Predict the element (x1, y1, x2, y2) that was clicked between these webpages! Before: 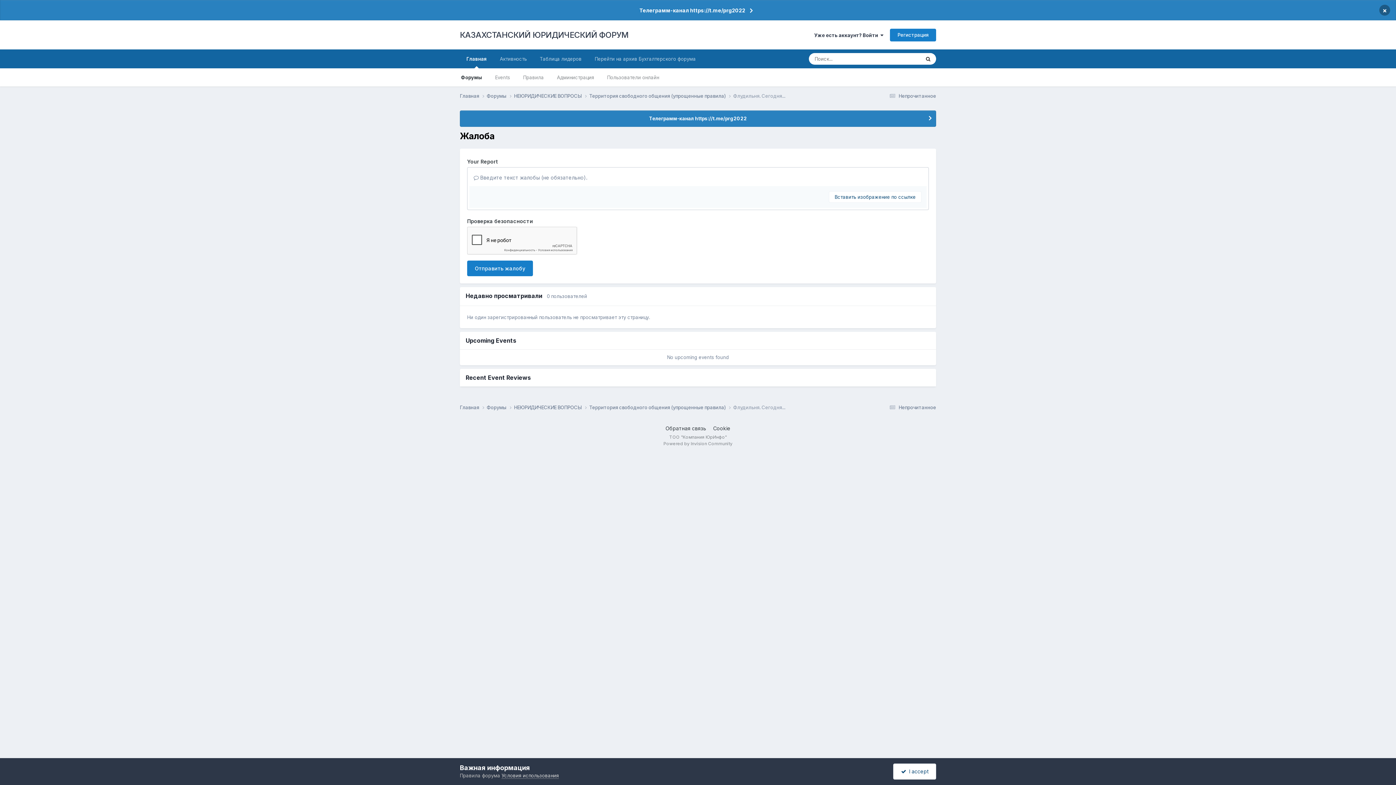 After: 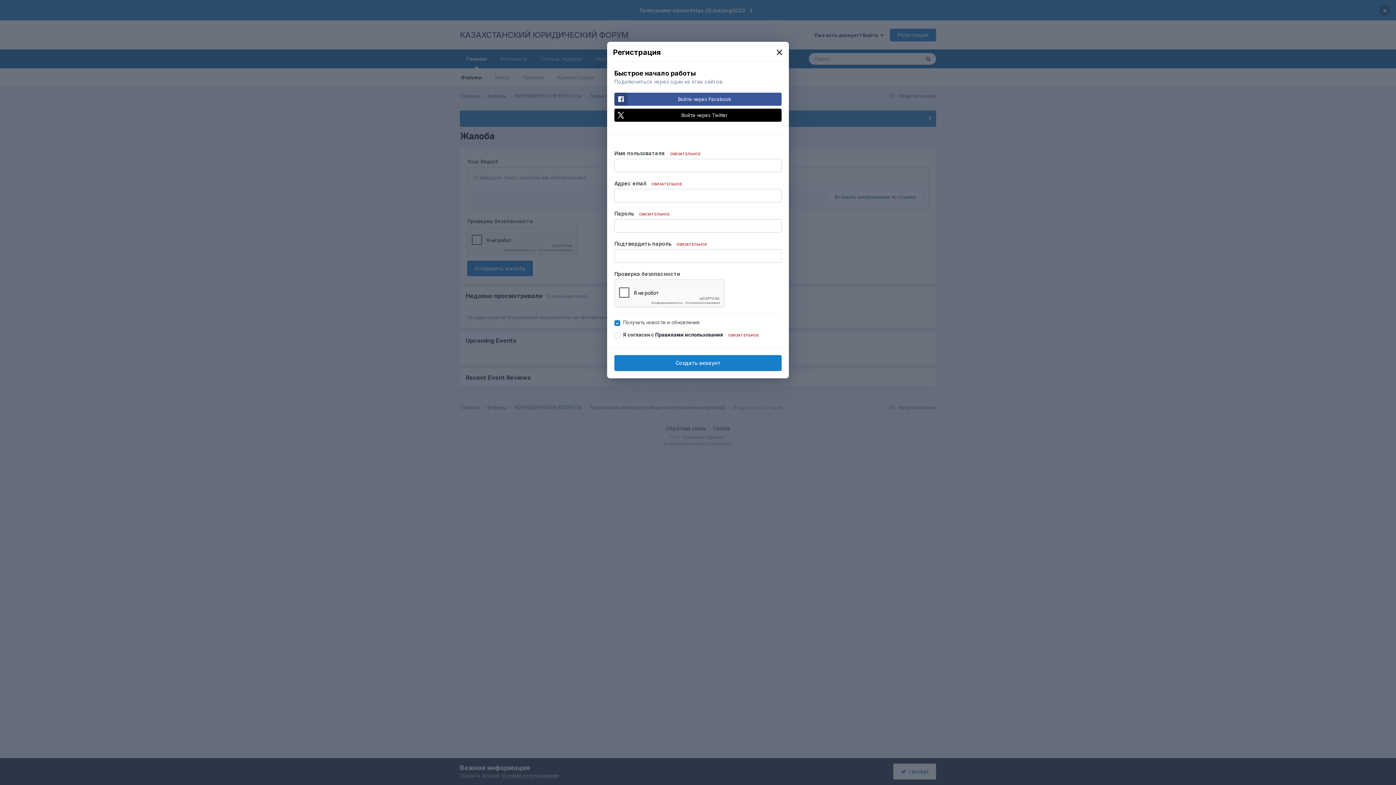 Action: bbox: (890, 28, 936, 41) label: Регистрация